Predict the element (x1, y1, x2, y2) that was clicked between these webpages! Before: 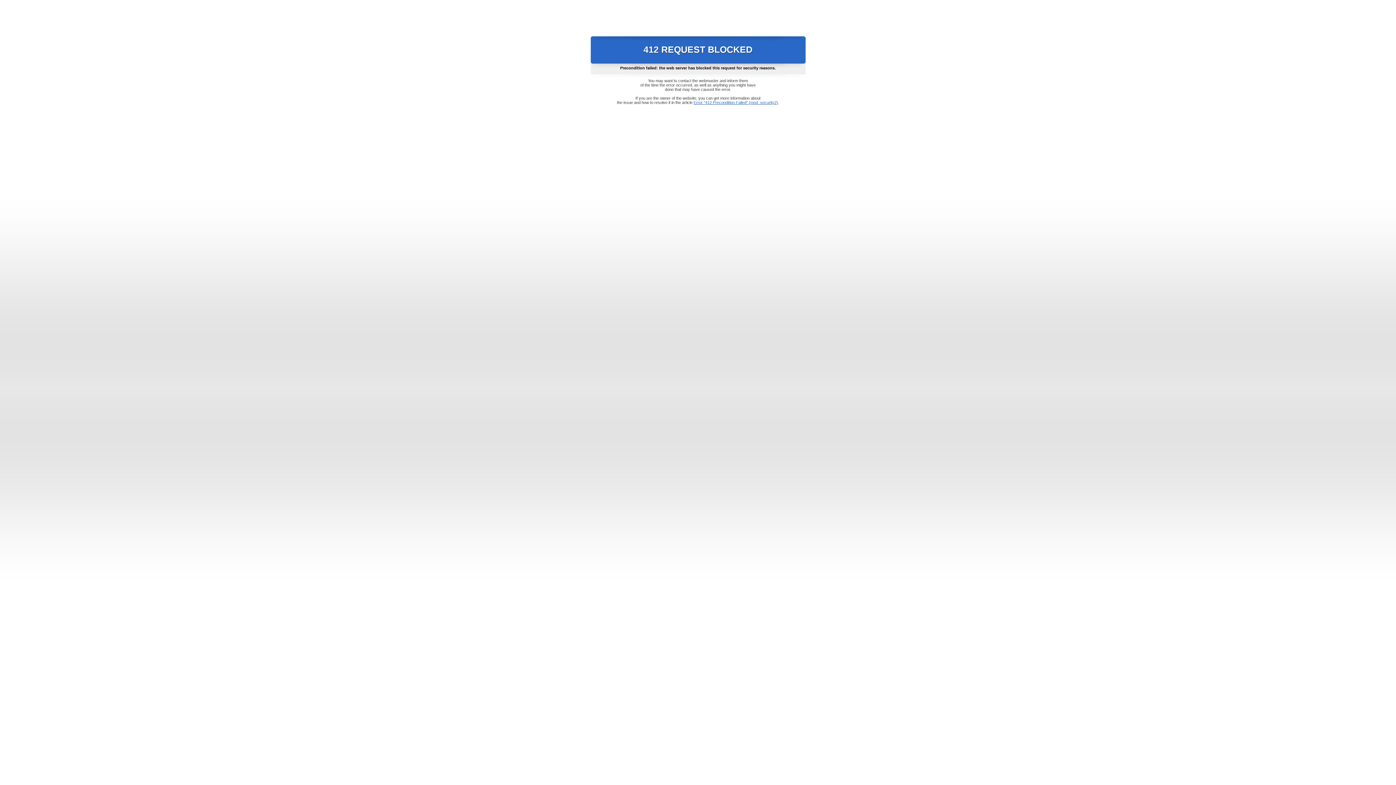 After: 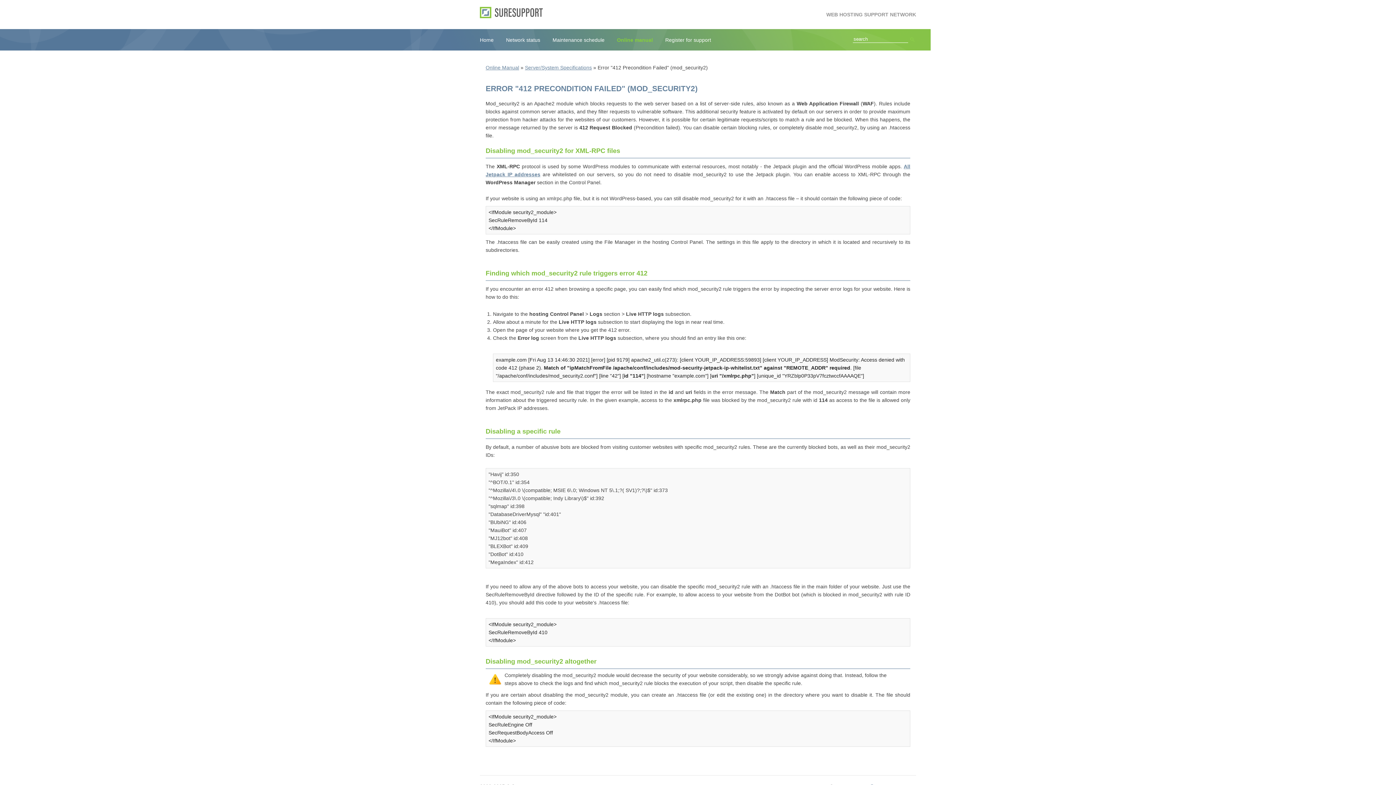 Action: bbox: (693, 100, 778, 104) label: Error "412 Precondition Failed" (mod_security2)